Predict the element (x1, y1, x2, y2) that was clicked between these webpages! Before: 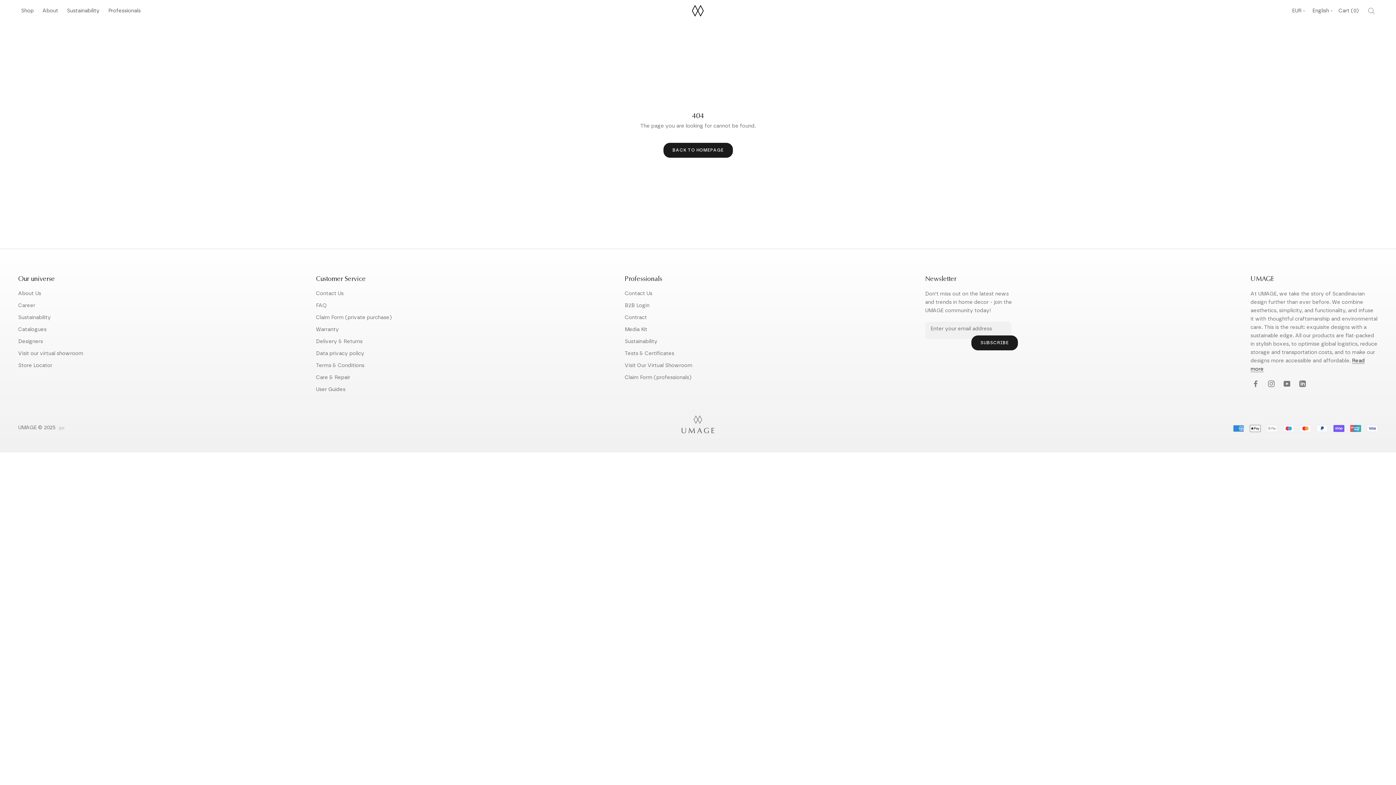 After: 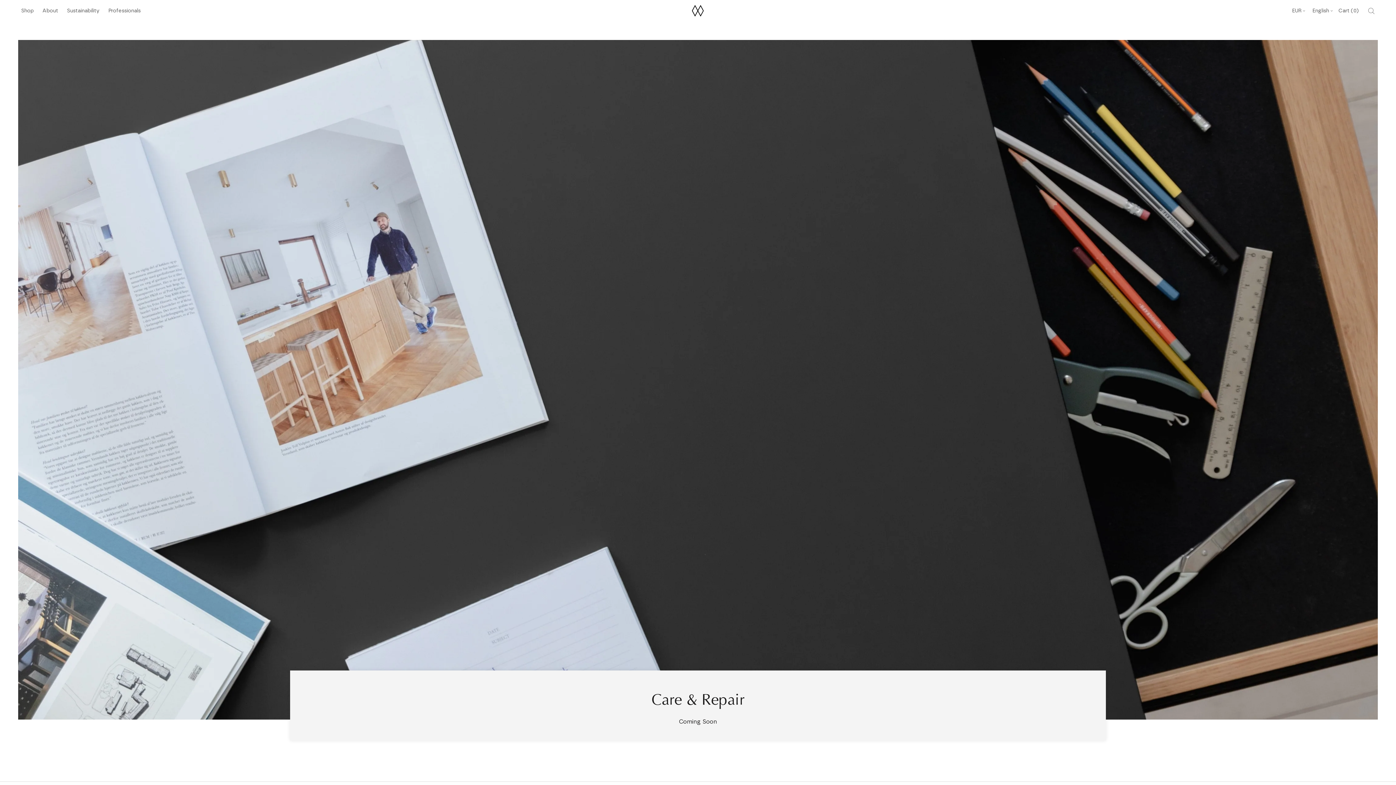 Action: label: Care & Repair bbox: (316, 374, 392, 381)